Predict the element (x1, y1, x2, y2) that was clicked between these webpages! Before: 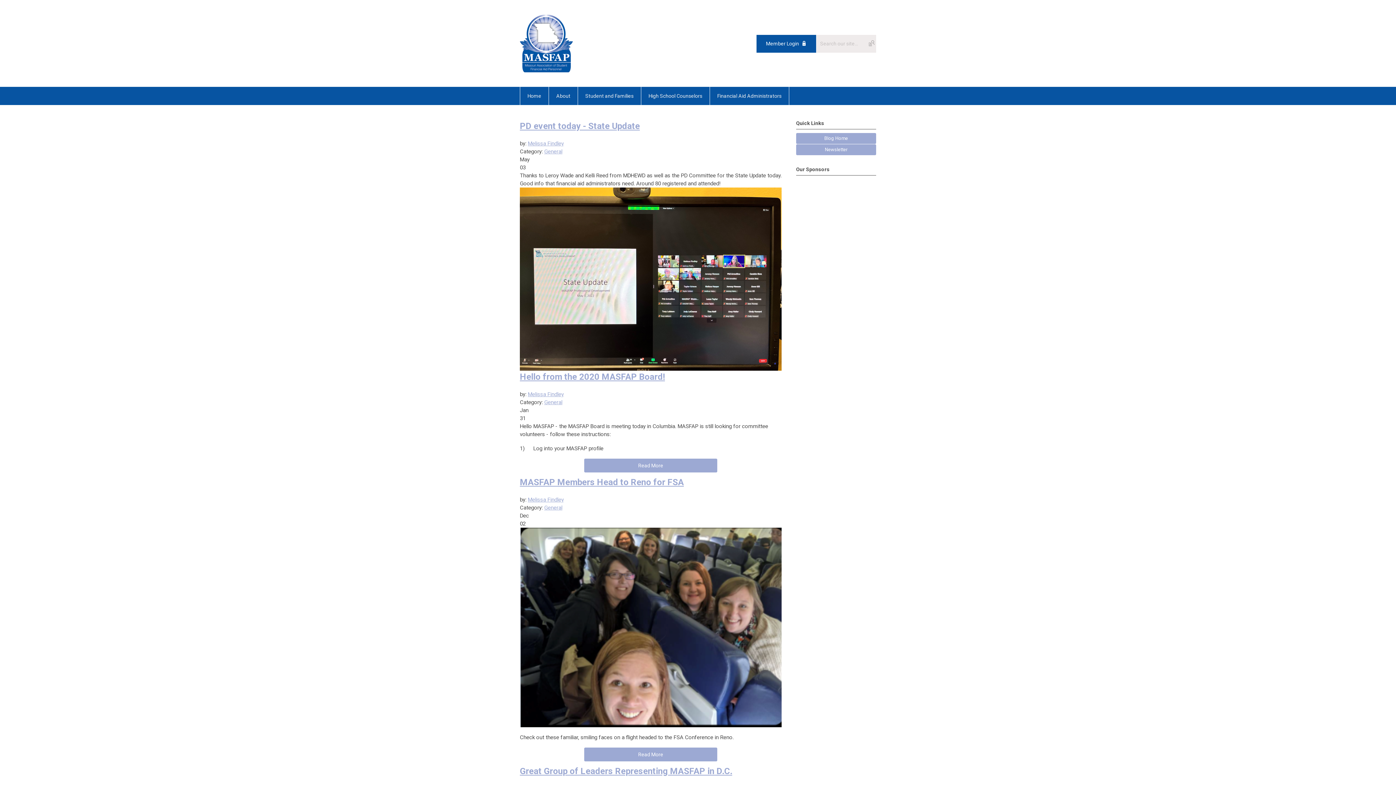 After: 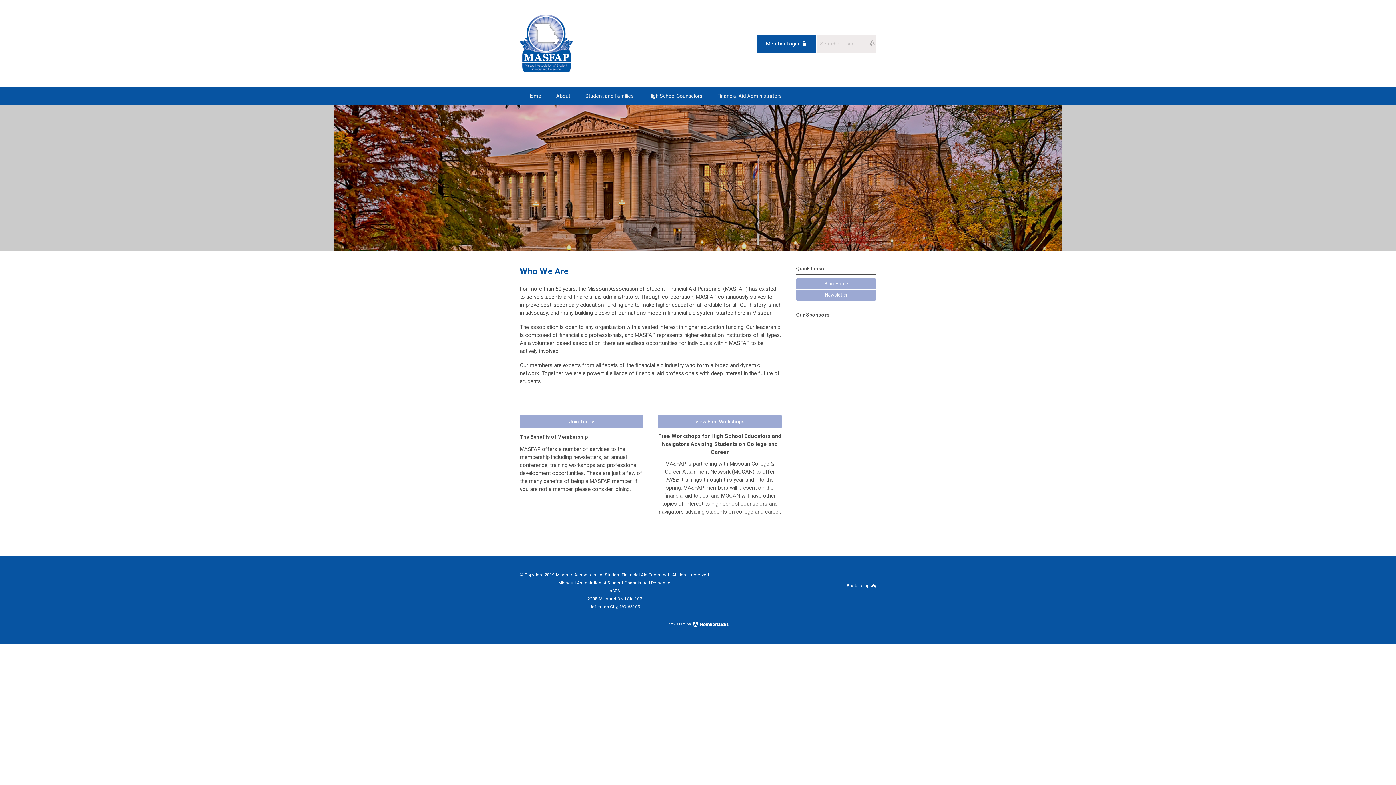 Action: label: Home bbox: (520, 87, 549, 105)